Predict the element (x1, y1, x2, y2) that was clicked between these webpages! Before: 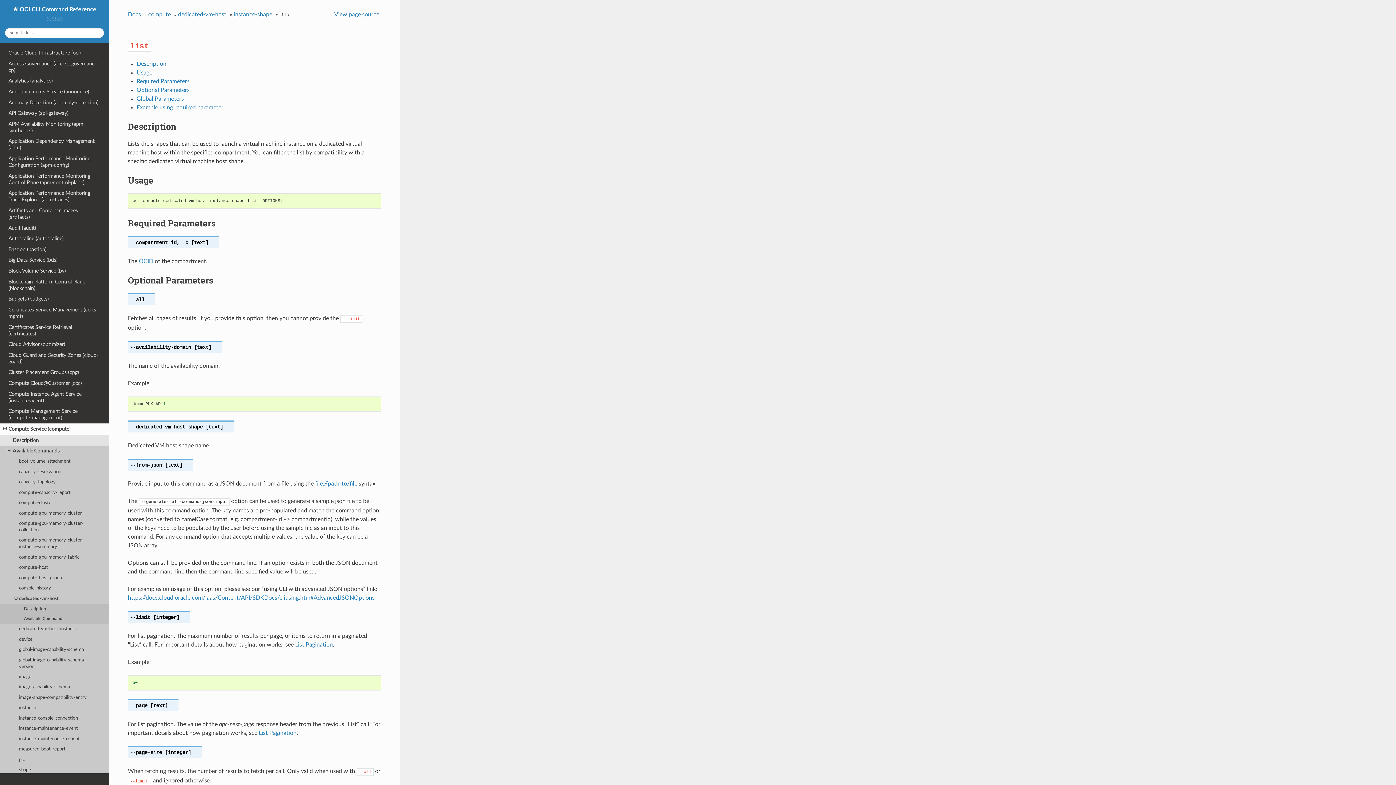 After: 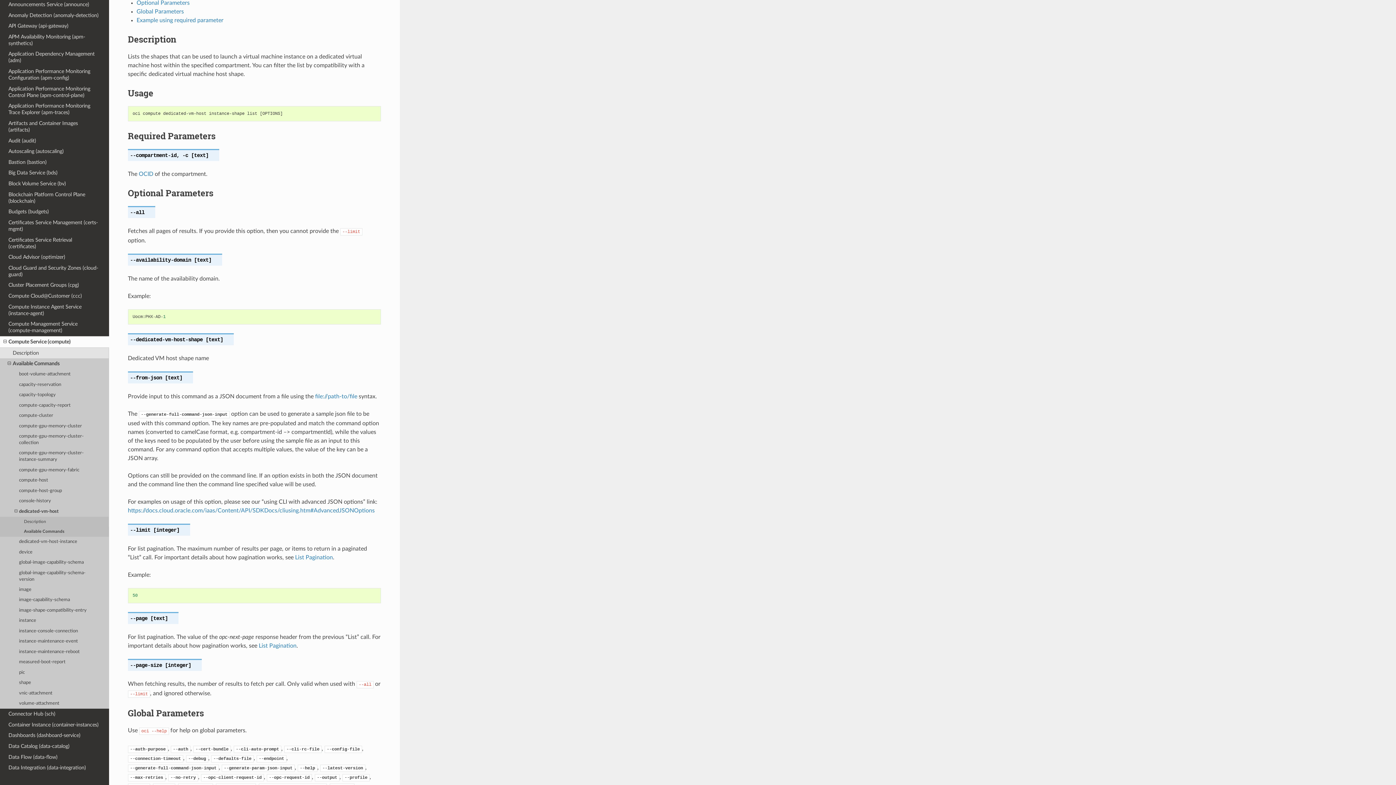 Action: bbox: (127, 274, 213, 286) label: Optional Parameters